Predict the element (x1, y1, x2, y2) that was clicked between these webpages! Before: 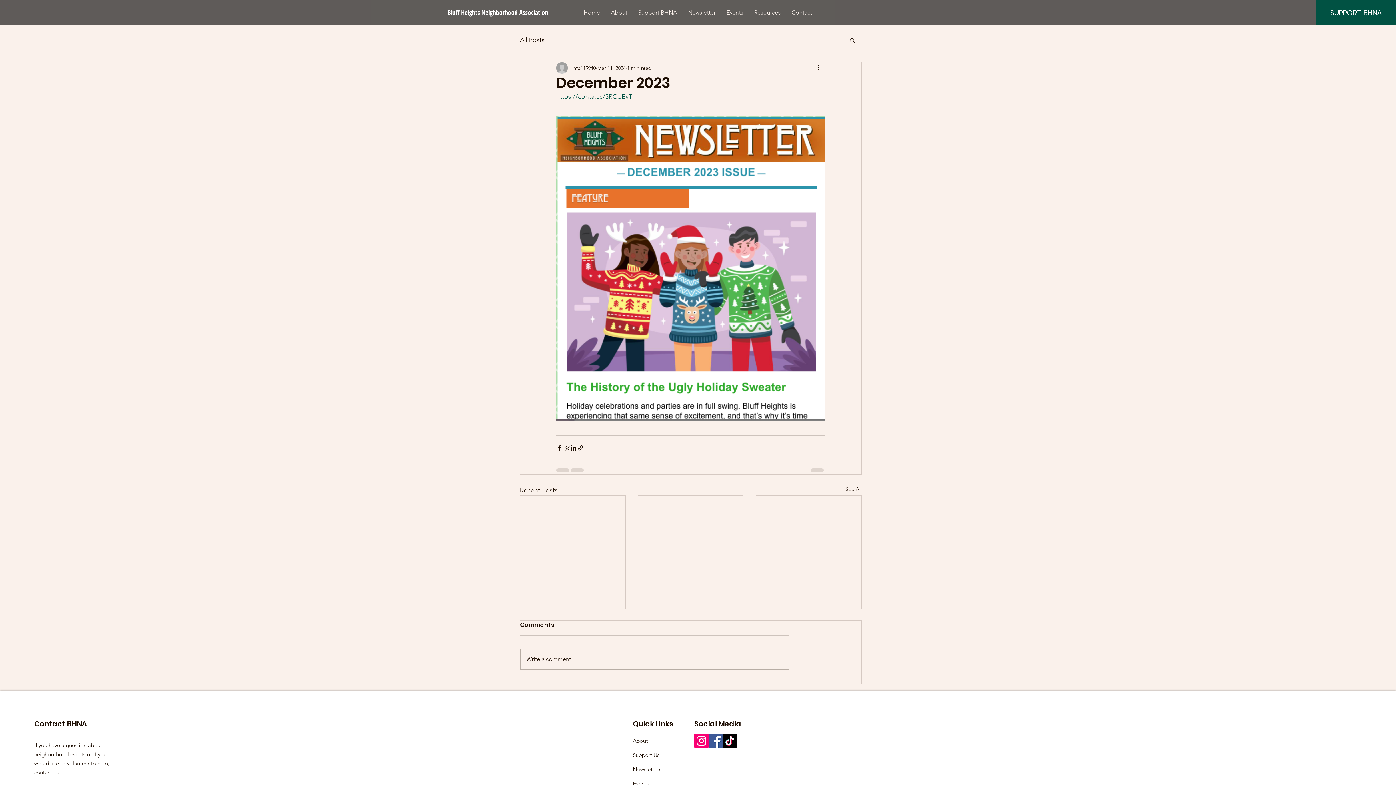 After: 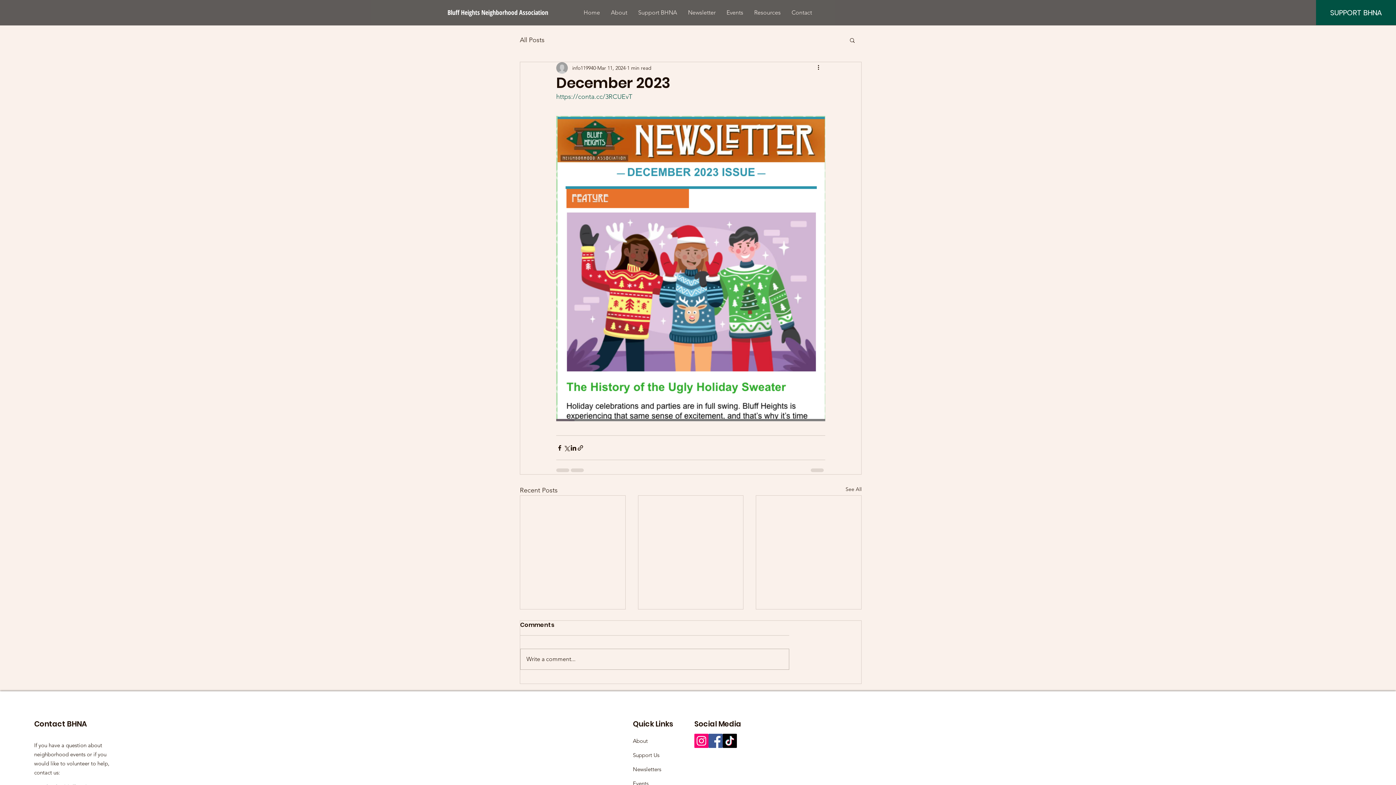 Action: label: Facebook bbox: (708, 734, 722, 748)